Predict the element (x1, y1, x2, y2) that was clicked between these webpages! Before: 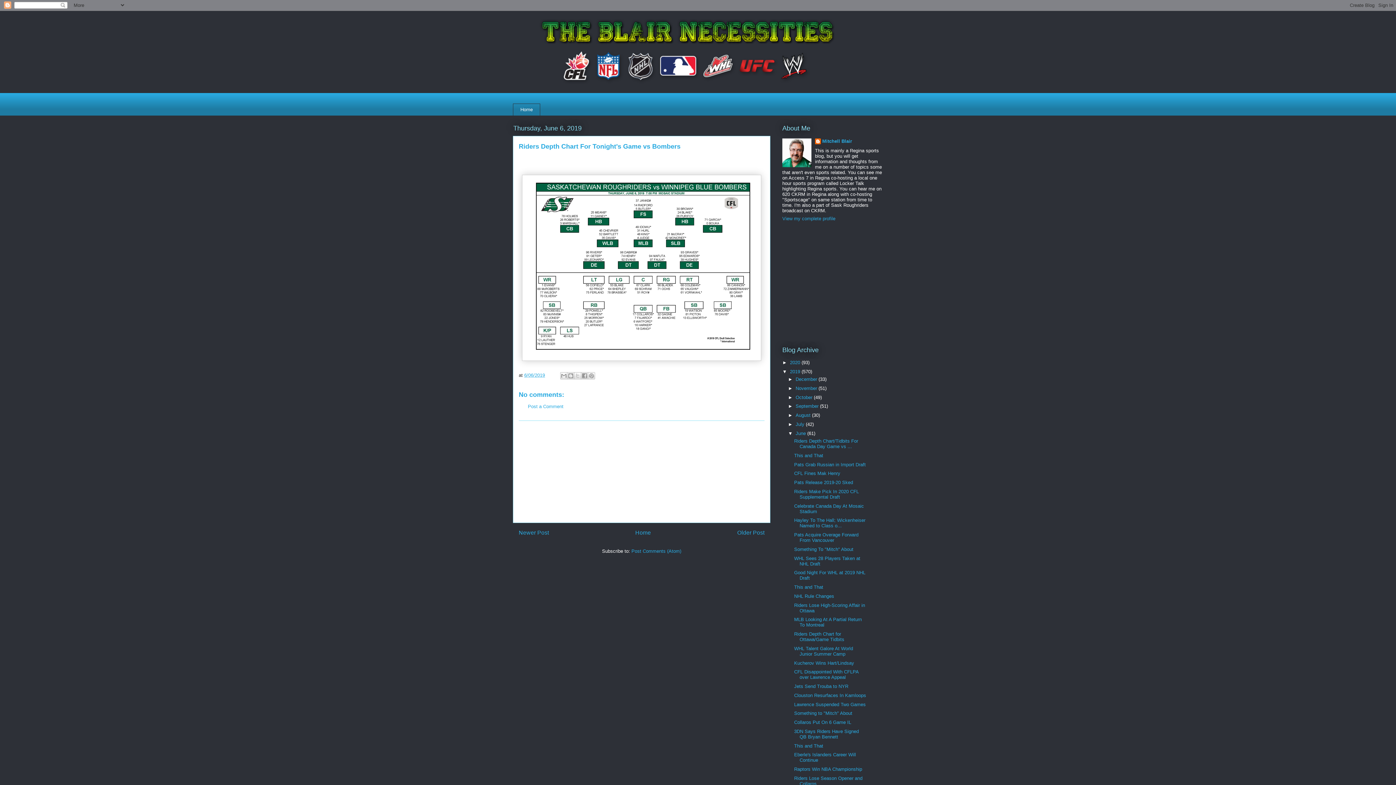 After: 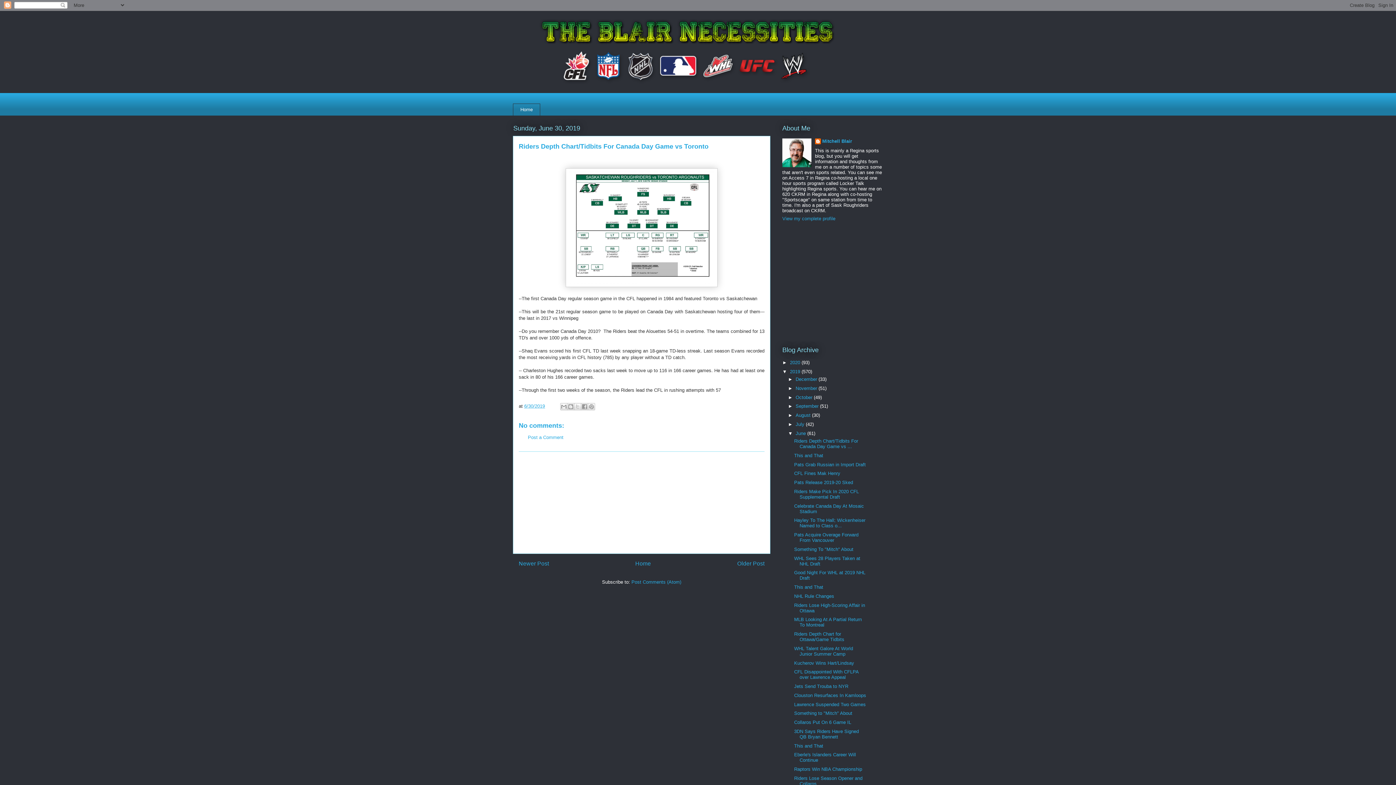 Action: bbox: (794, 438, 858, 449) label: Riders Depth Chart/Tidbits For Canada Day Game vs ...